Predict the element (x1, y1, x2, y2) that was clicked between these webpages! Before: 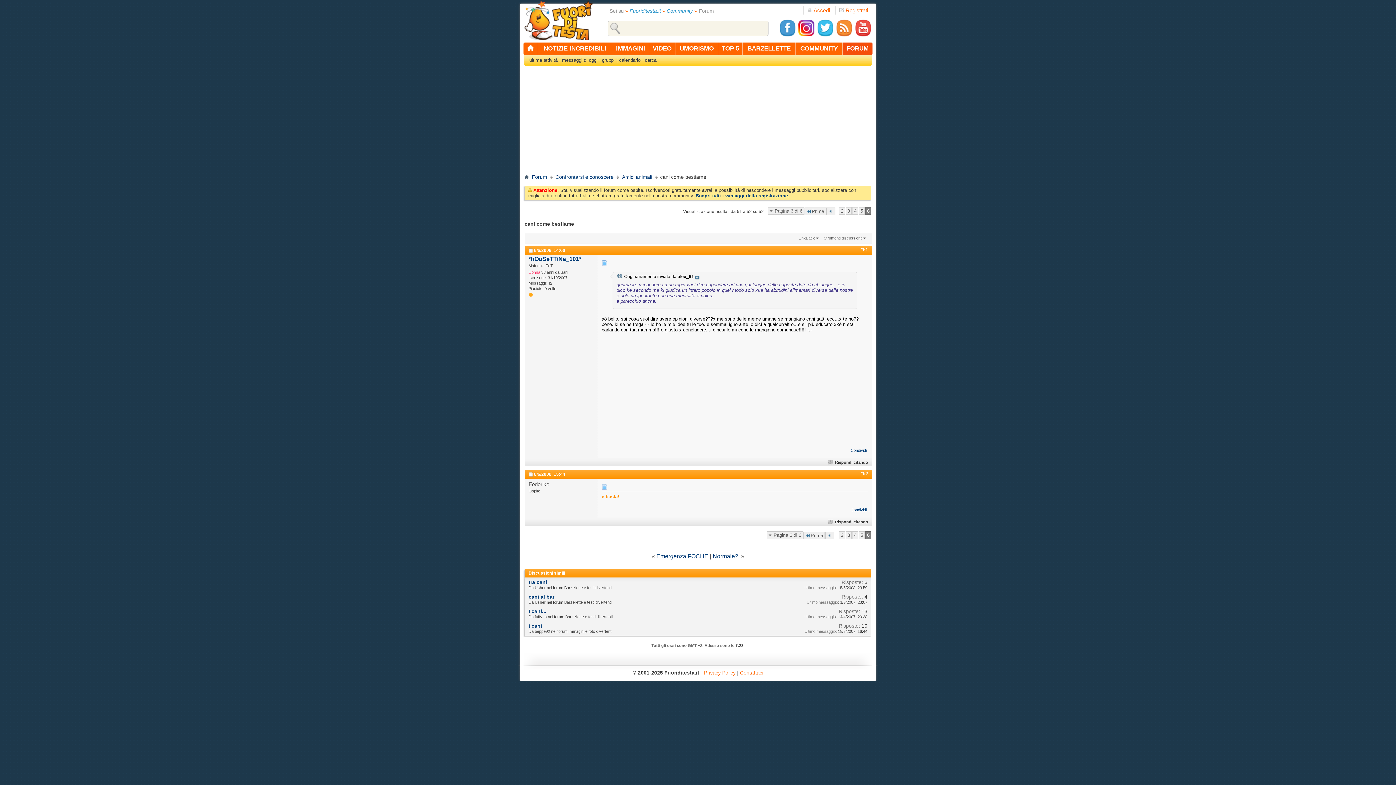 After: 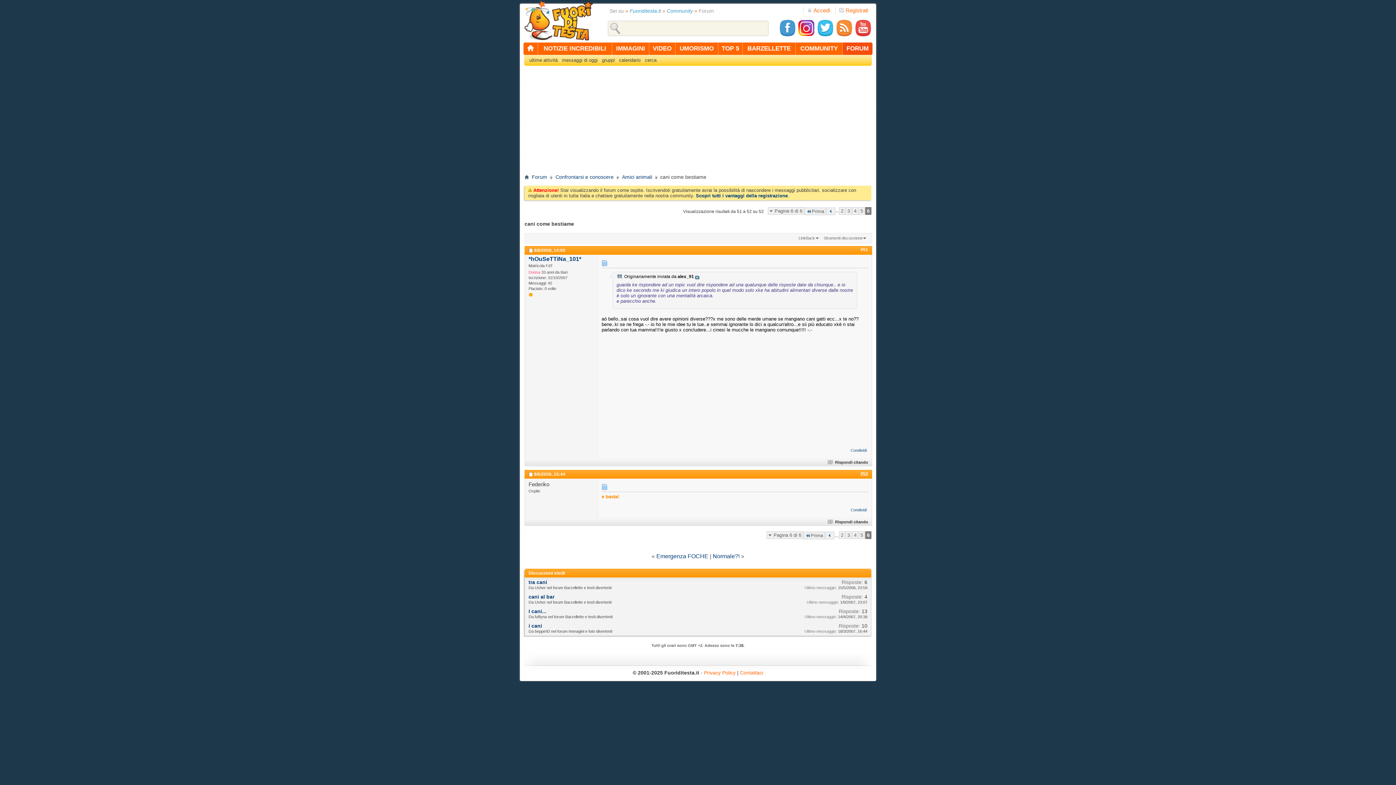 Action: bbox: (860, 471, 868, 476) label: #52